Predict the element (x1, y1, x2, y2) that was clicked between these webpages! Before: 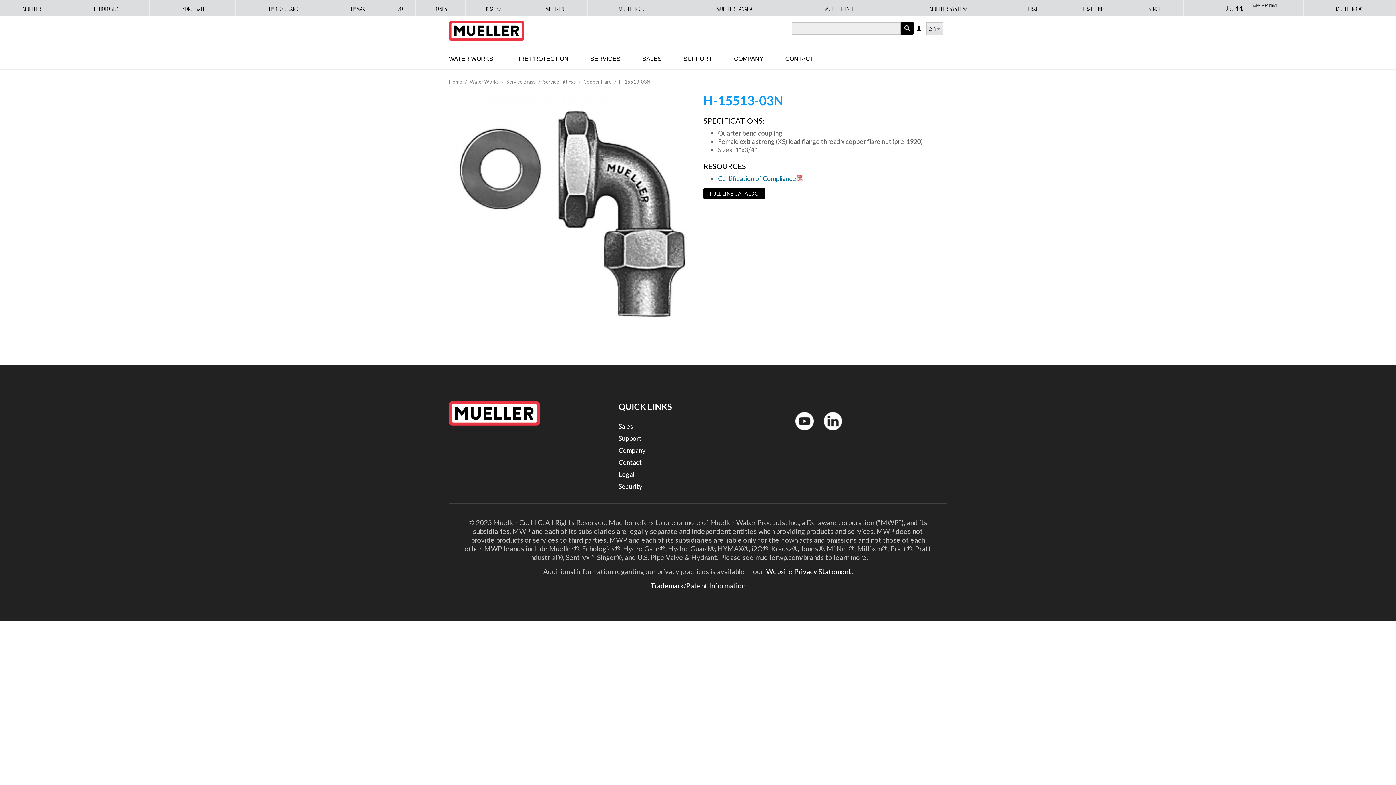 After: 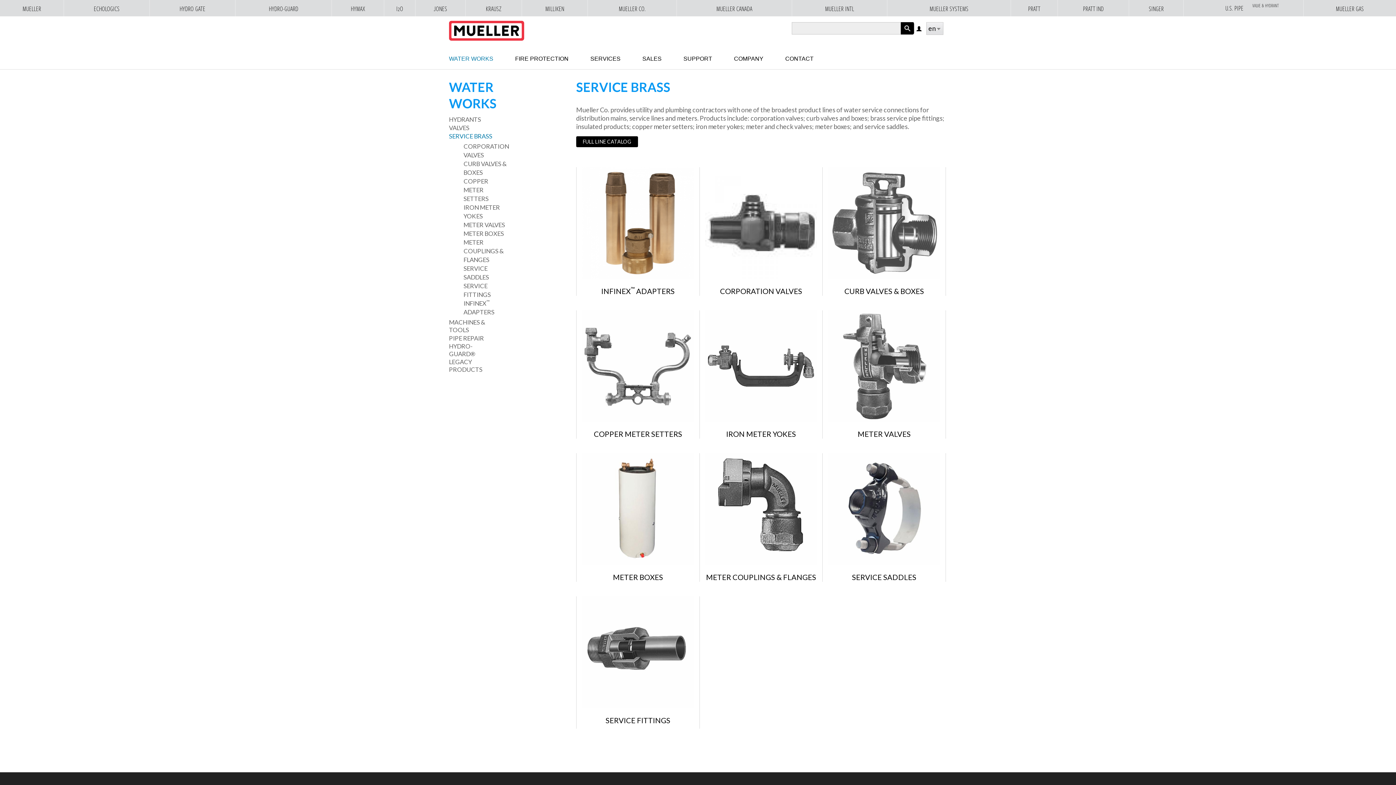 Action: label: Service Brass bbox: (506, 78, 535, 84)